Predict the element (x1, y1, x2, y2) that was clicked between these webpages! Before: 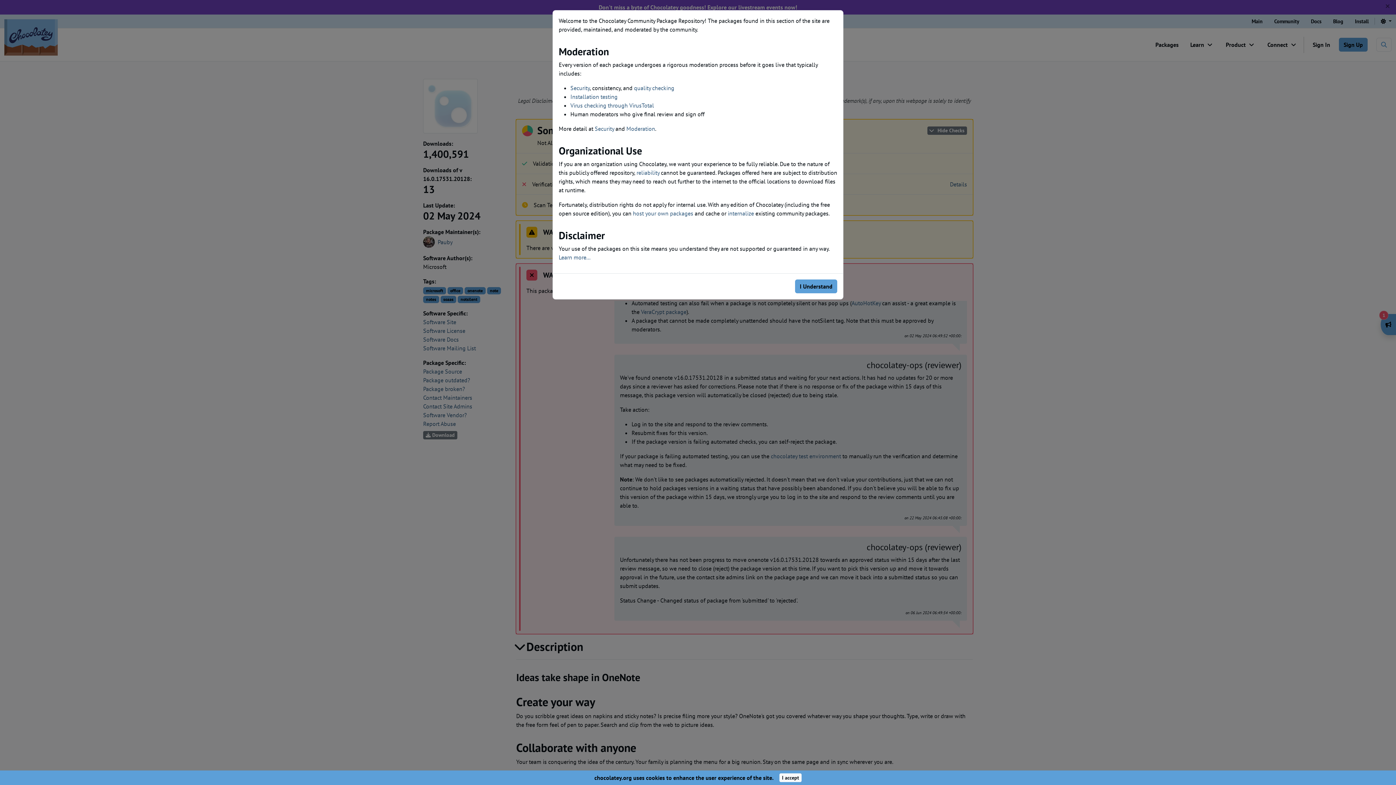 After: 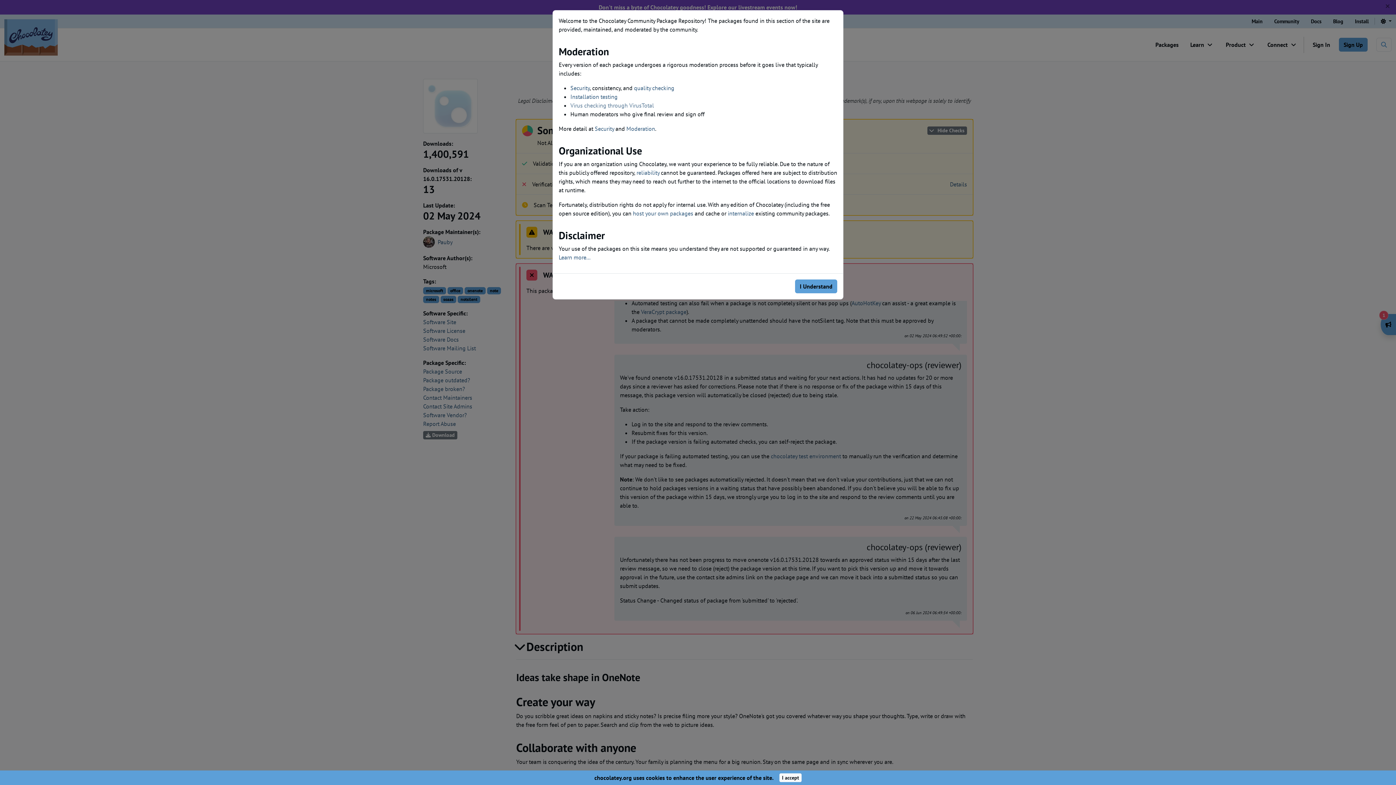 Action: label: Virus checking through VirusTotal bbox: (570, 101, 654, 109)